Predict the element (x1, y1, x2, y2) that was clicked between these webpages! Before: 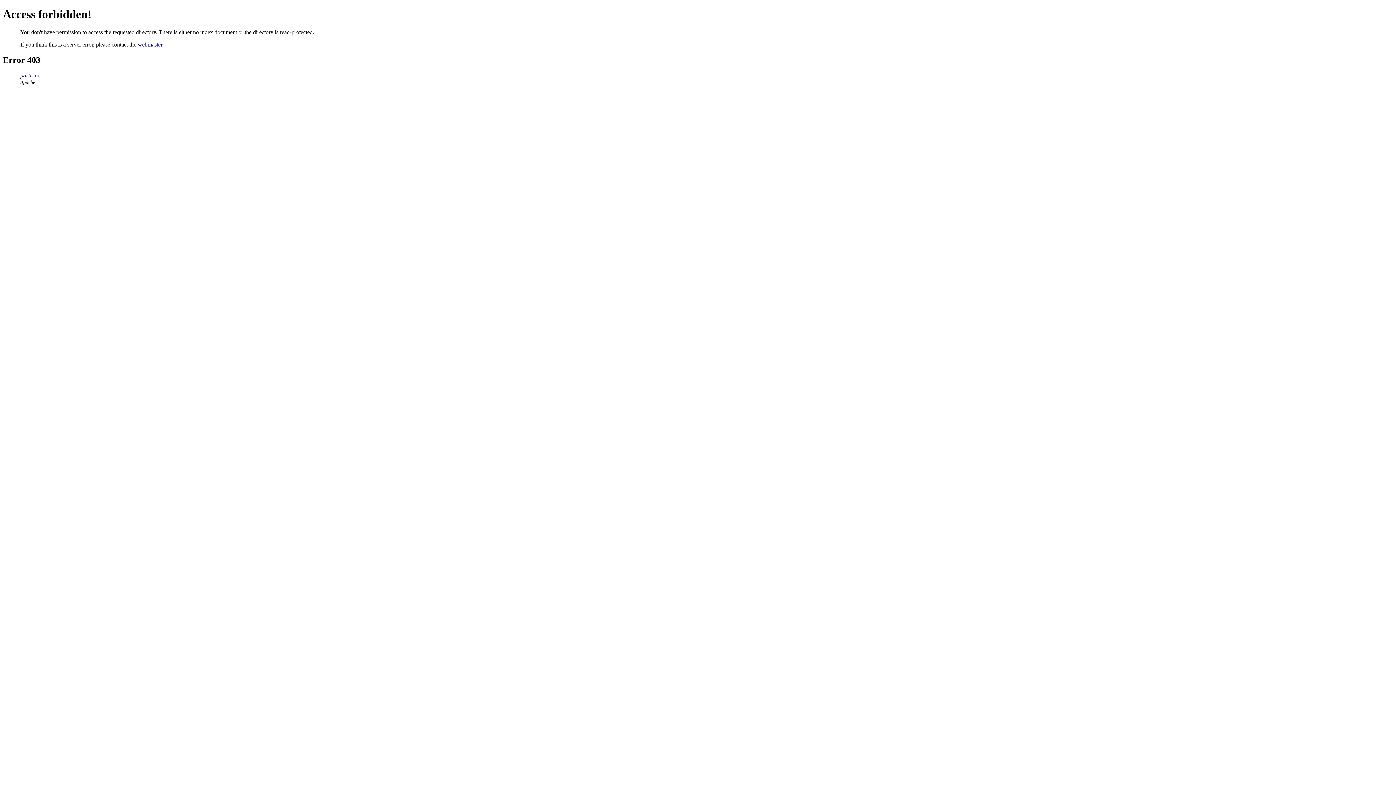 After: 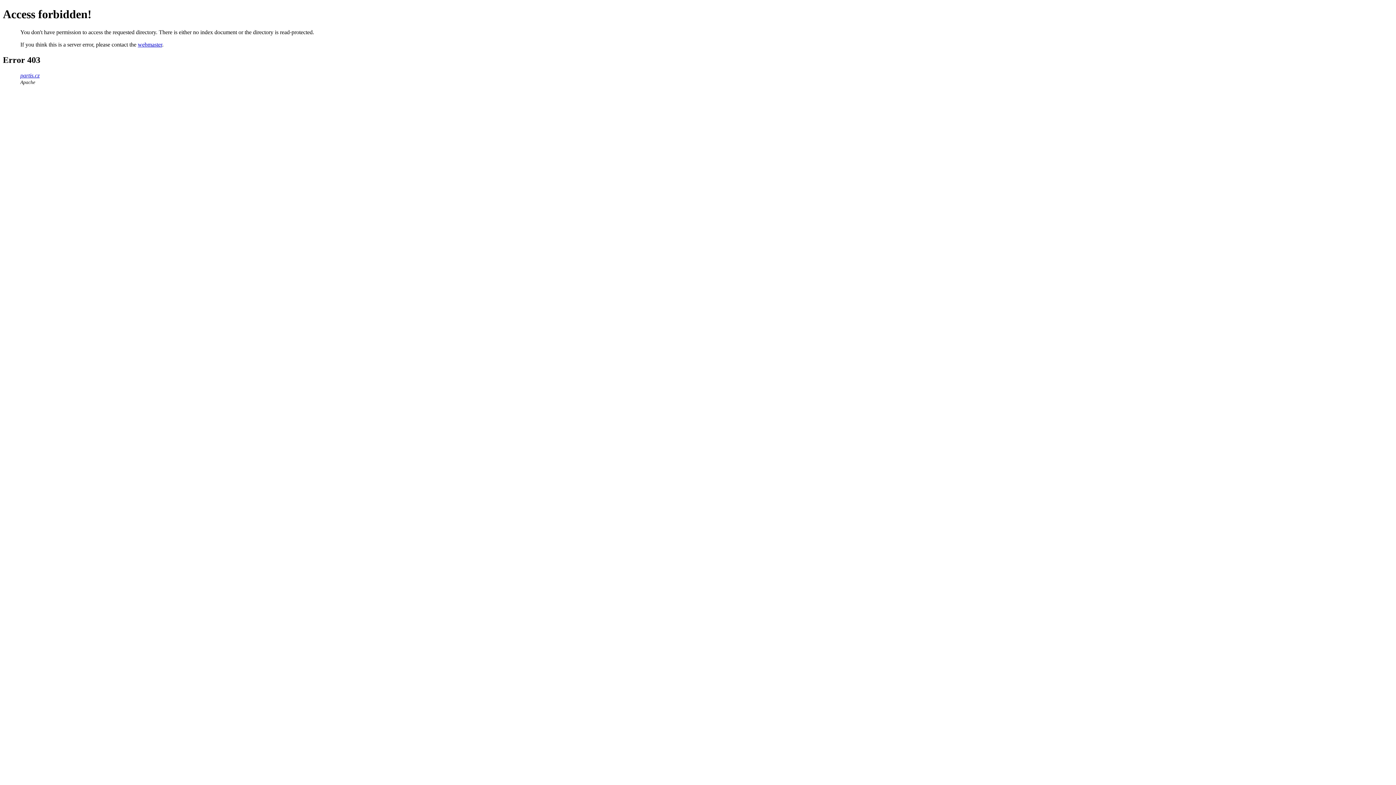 Action: bbox: (137, 41, 162, 47) label: webmaster